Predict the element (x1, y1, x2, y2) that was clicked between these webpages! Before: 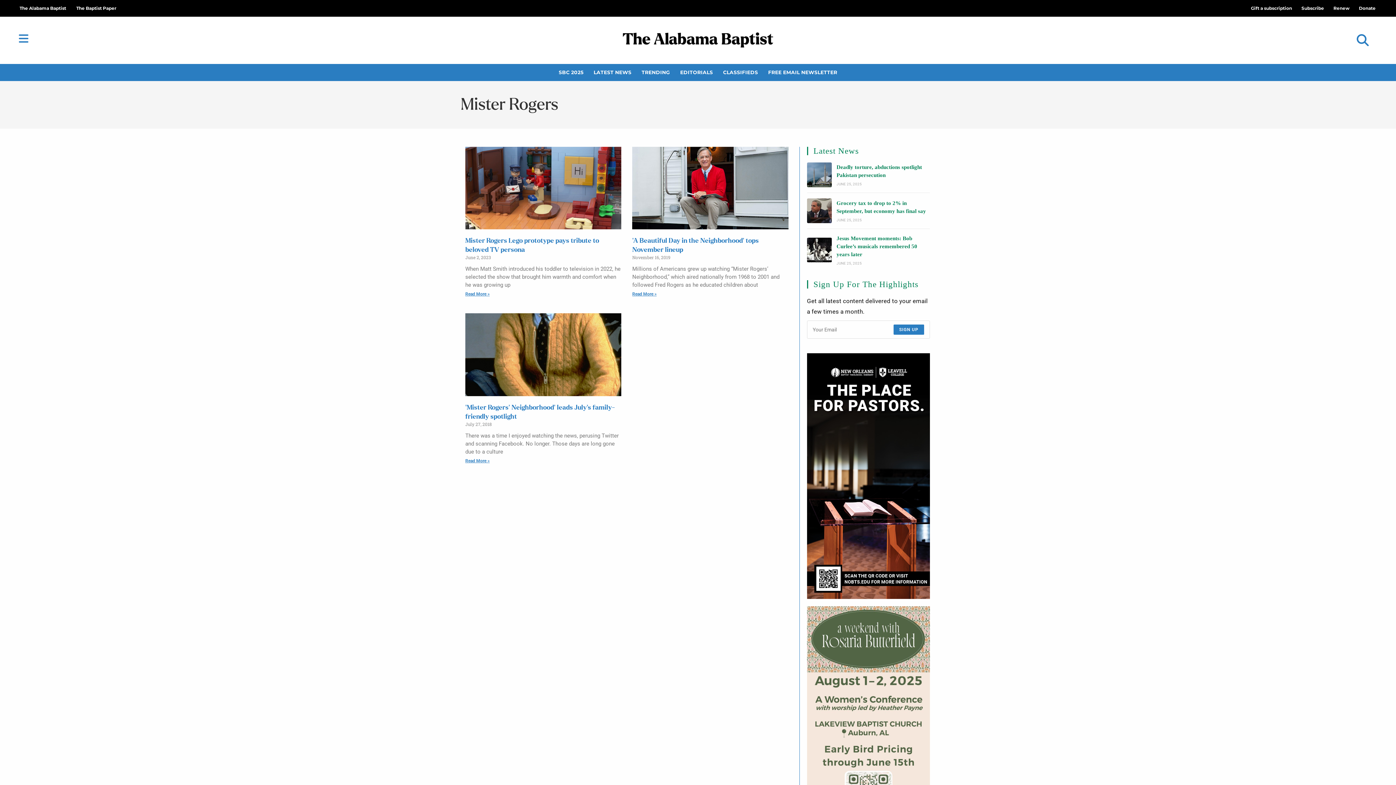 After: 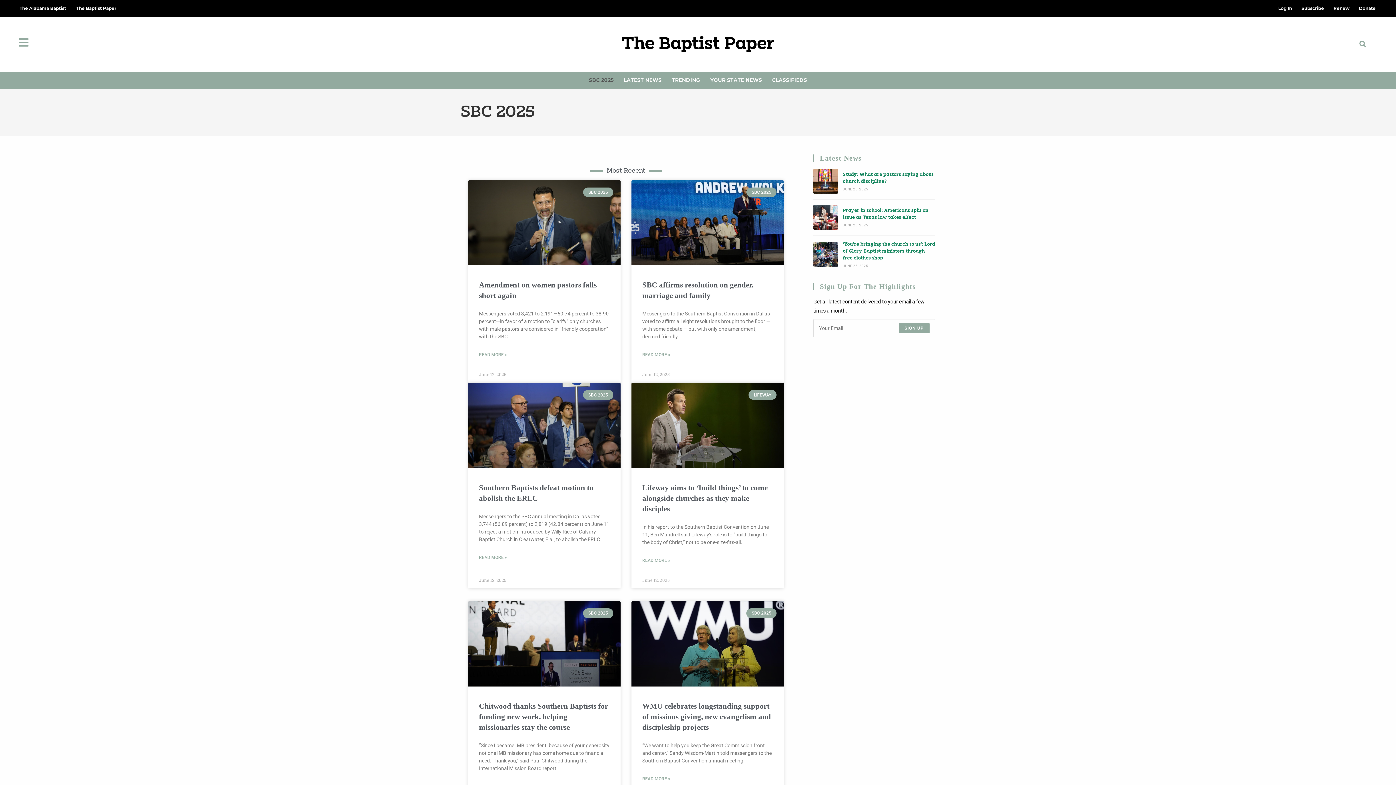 Action: label: SBC 2025 bbox: (553, 63, 588, 80)